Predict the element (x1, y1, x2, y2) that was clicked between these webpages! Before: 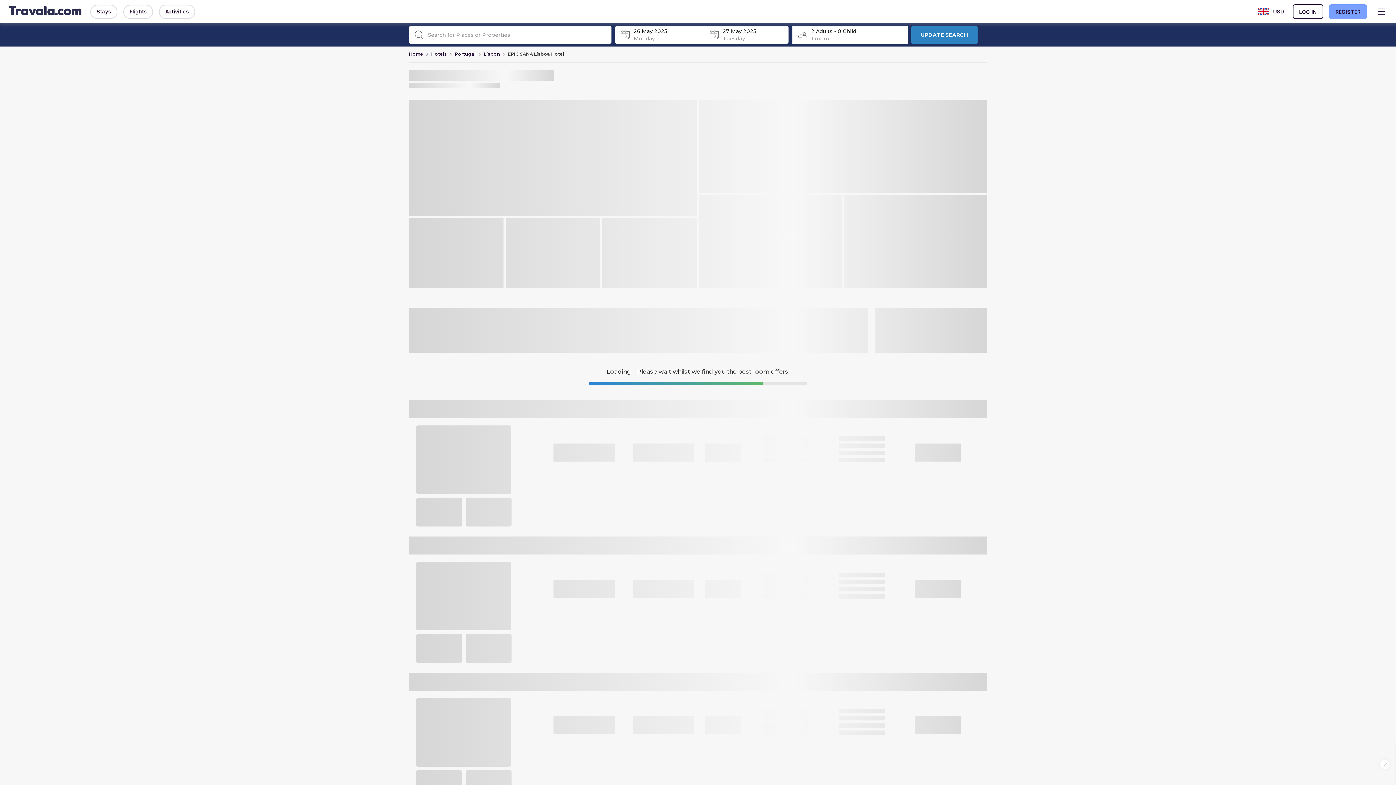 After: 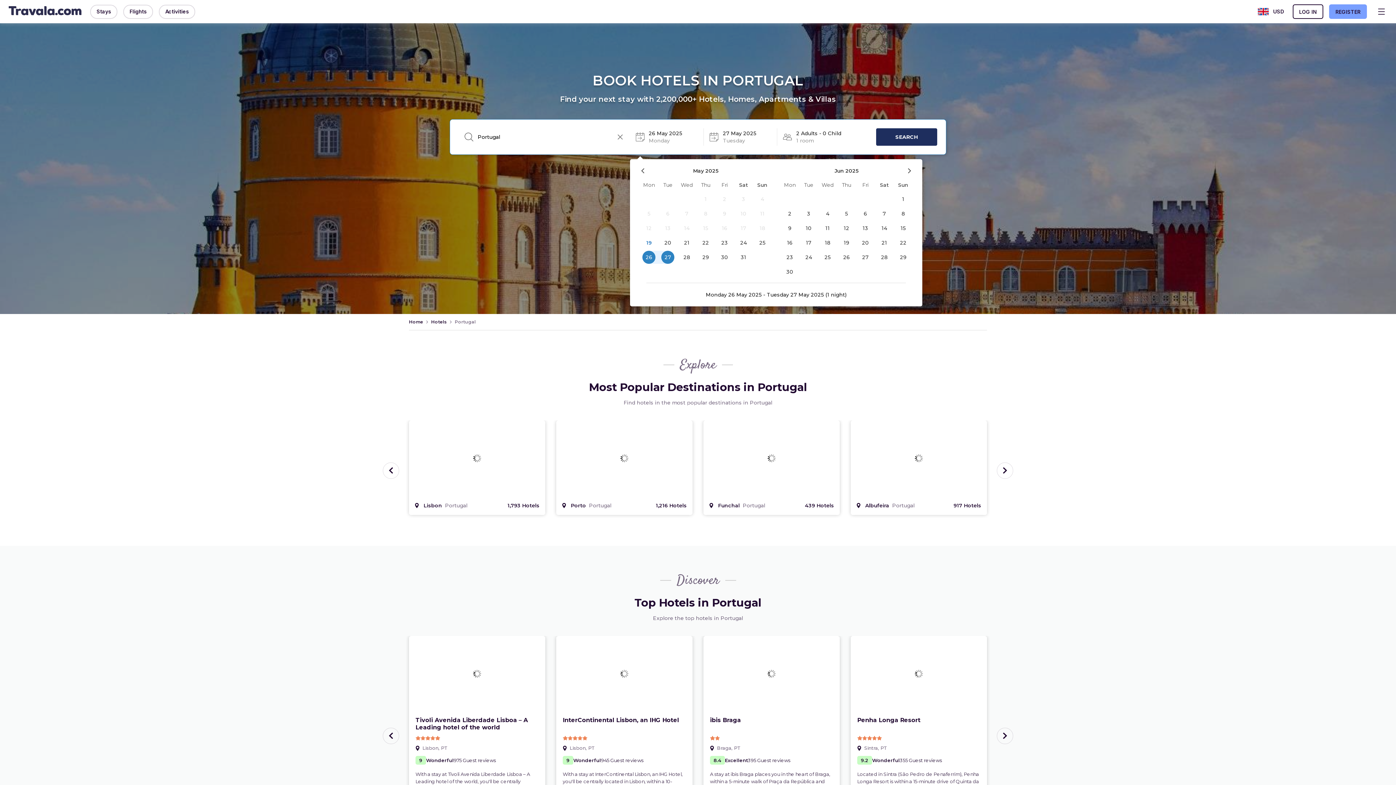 Action: label: Portugal bbox: (454, 51, 476, 56)